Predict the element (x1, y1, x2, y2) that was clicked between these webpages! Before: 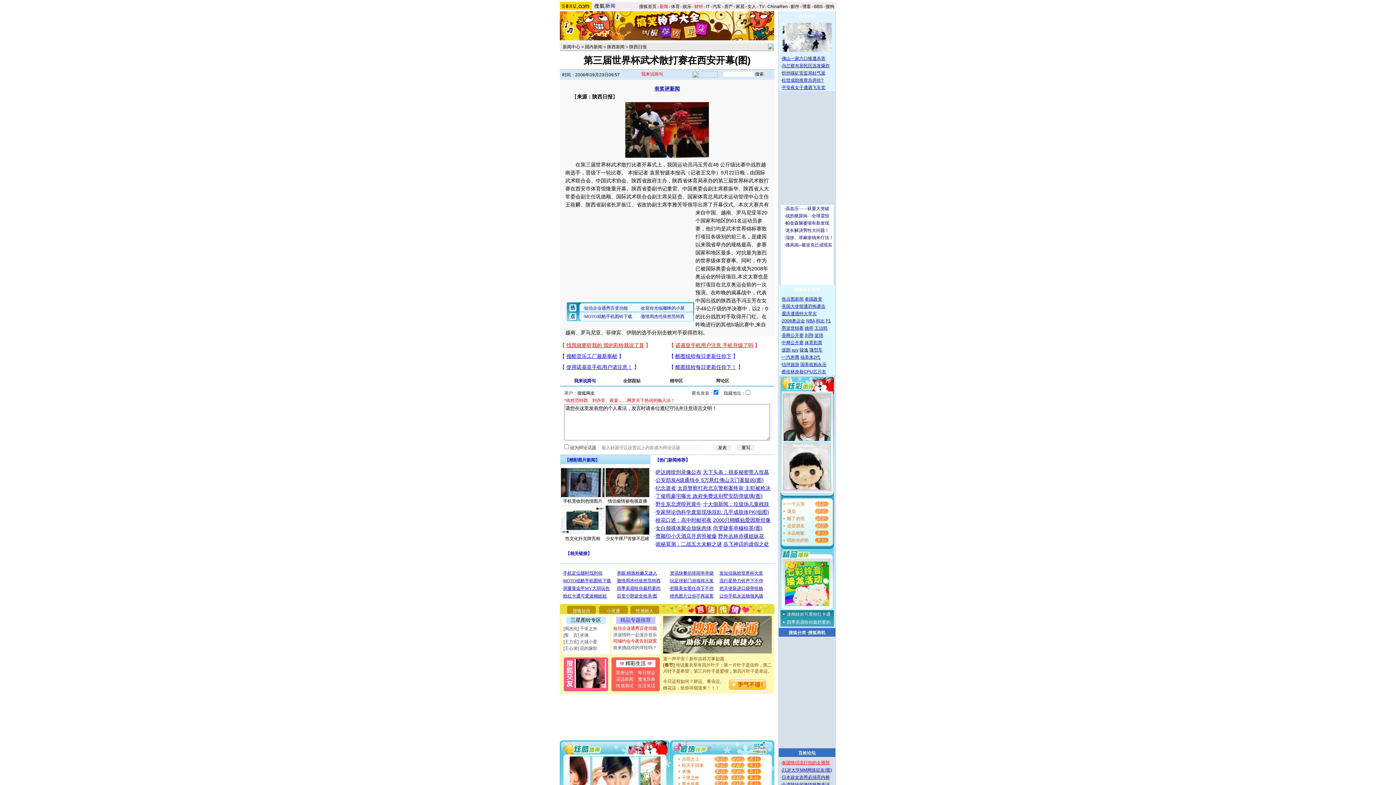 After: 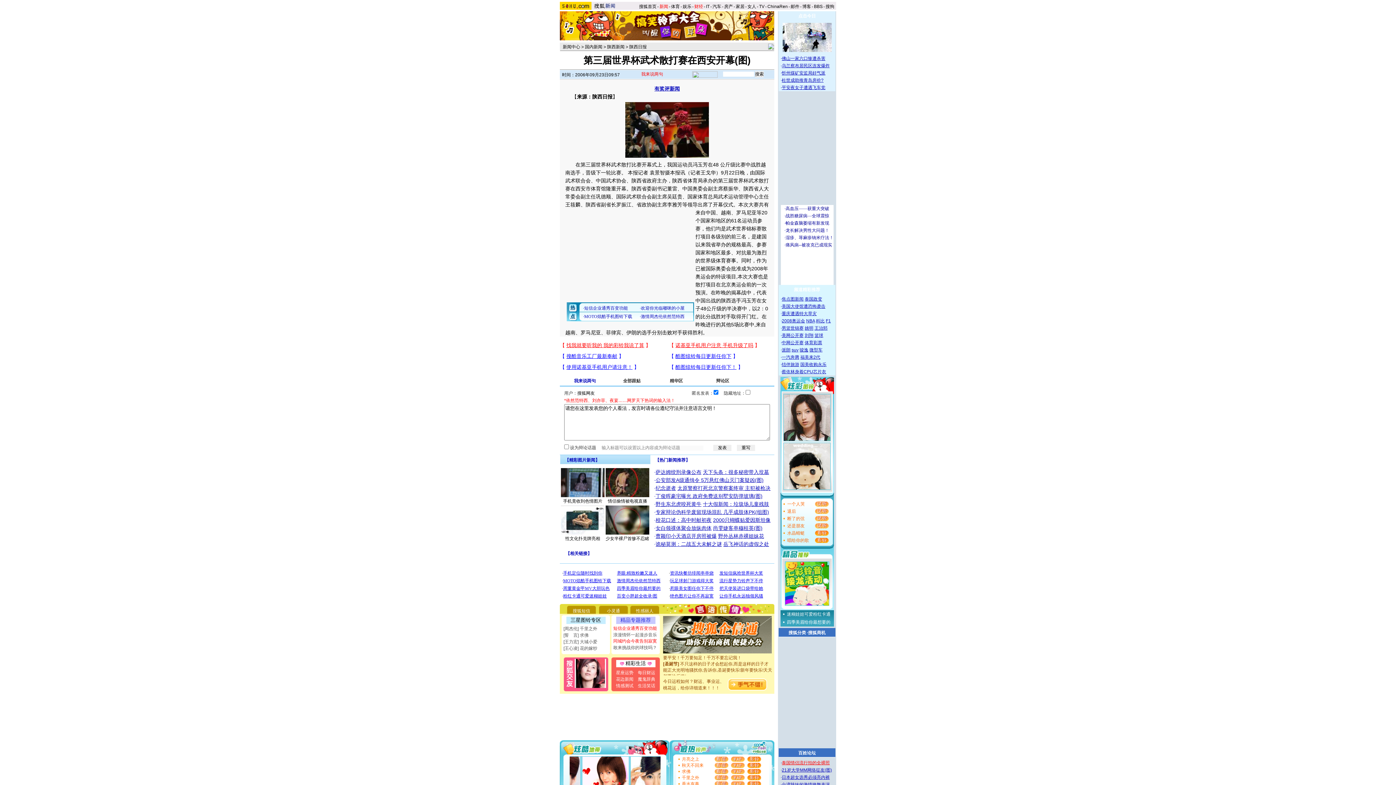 Action: bbox: (662, 610, 774, 615)